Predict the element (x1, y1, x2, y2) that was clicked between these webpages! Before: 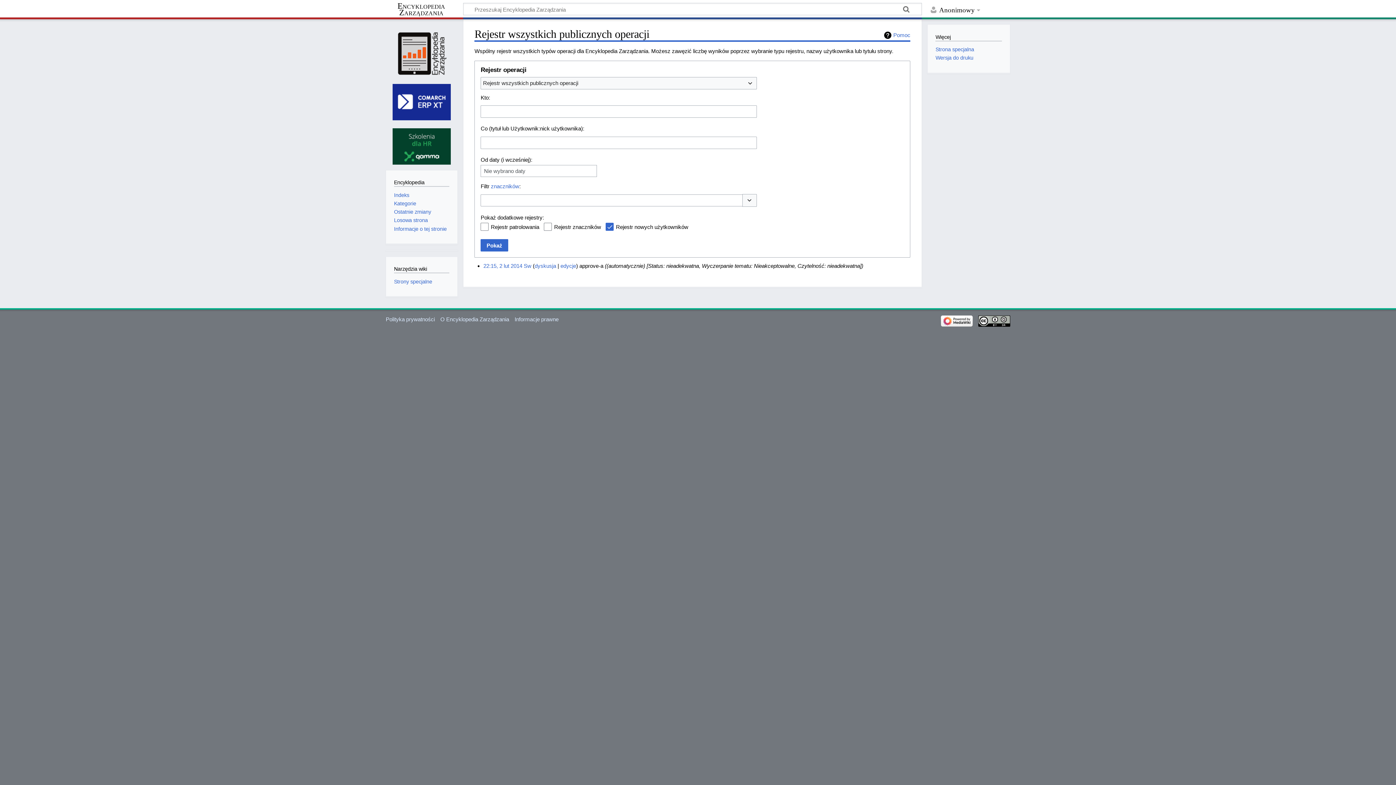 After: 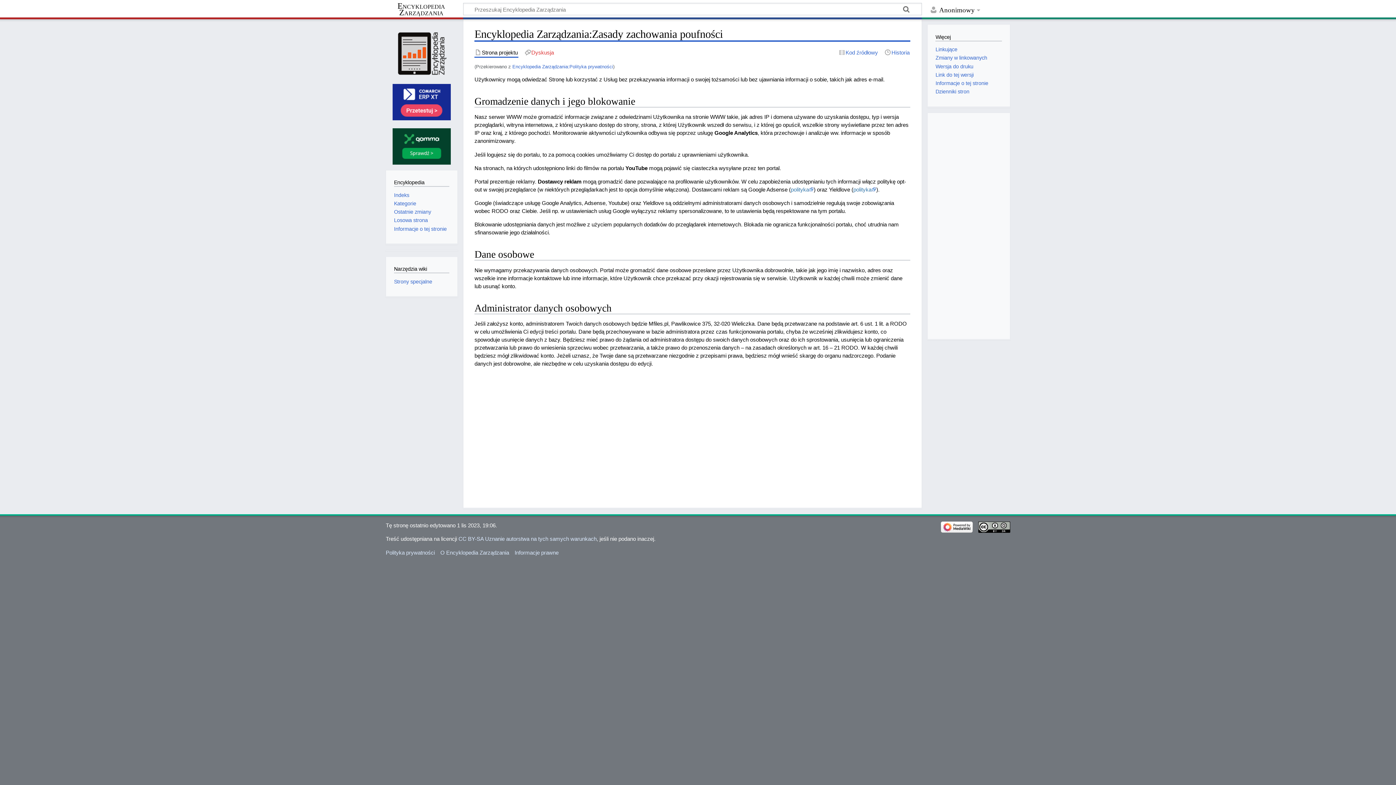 Action: bbox: (385, 316, 434, 322) label: Polityka prywatności